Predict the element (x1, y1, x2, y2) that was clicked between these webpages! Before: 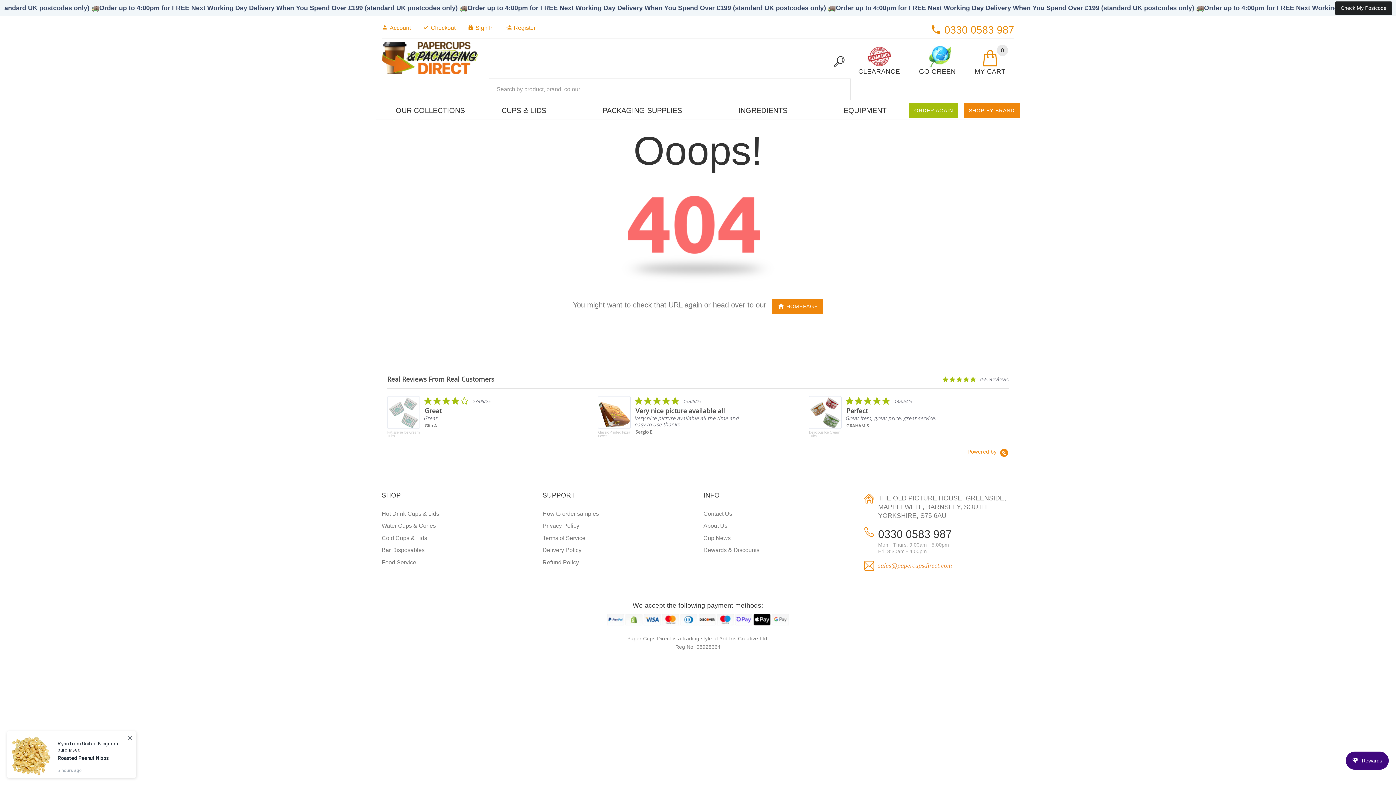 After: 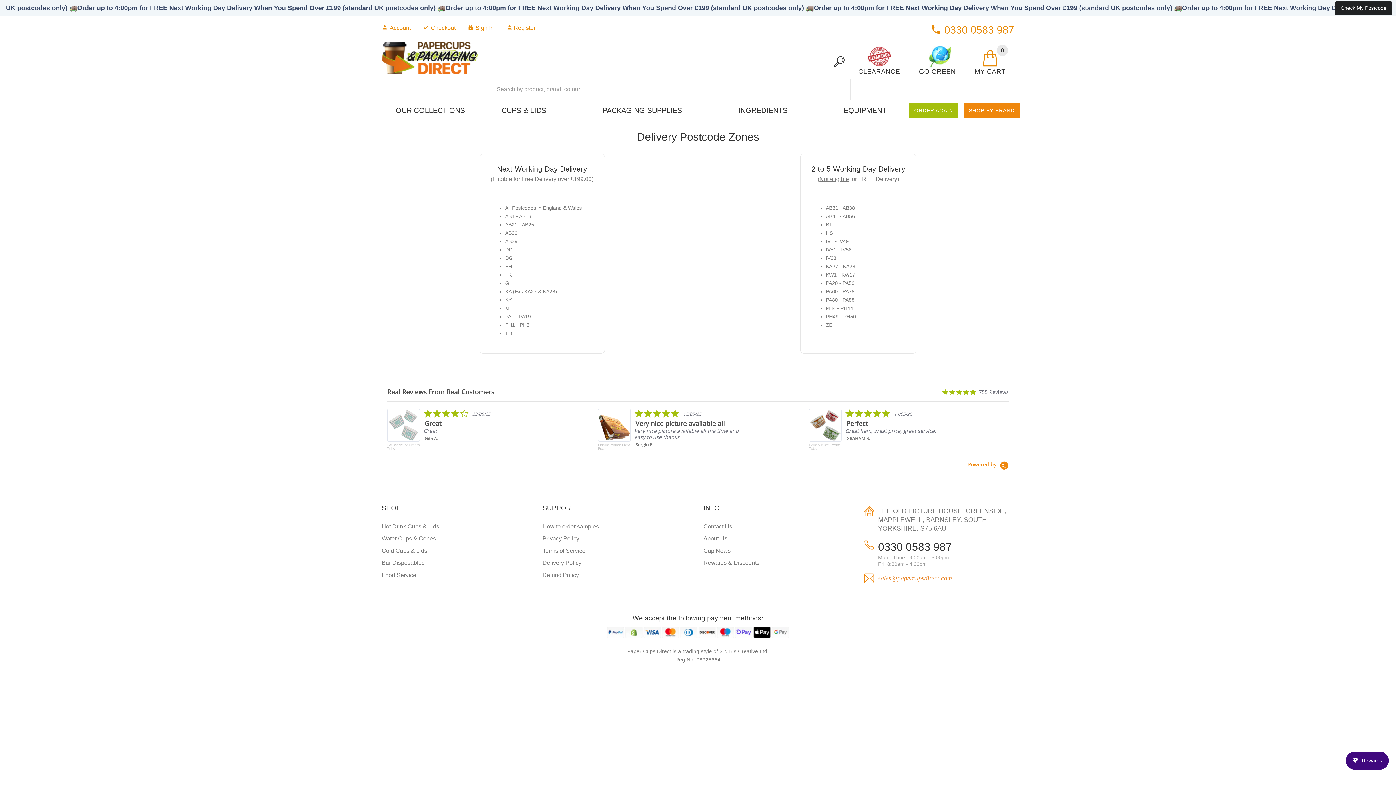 Action: bbox: (1335, 1, 1392, 14) label: Check My Postcode